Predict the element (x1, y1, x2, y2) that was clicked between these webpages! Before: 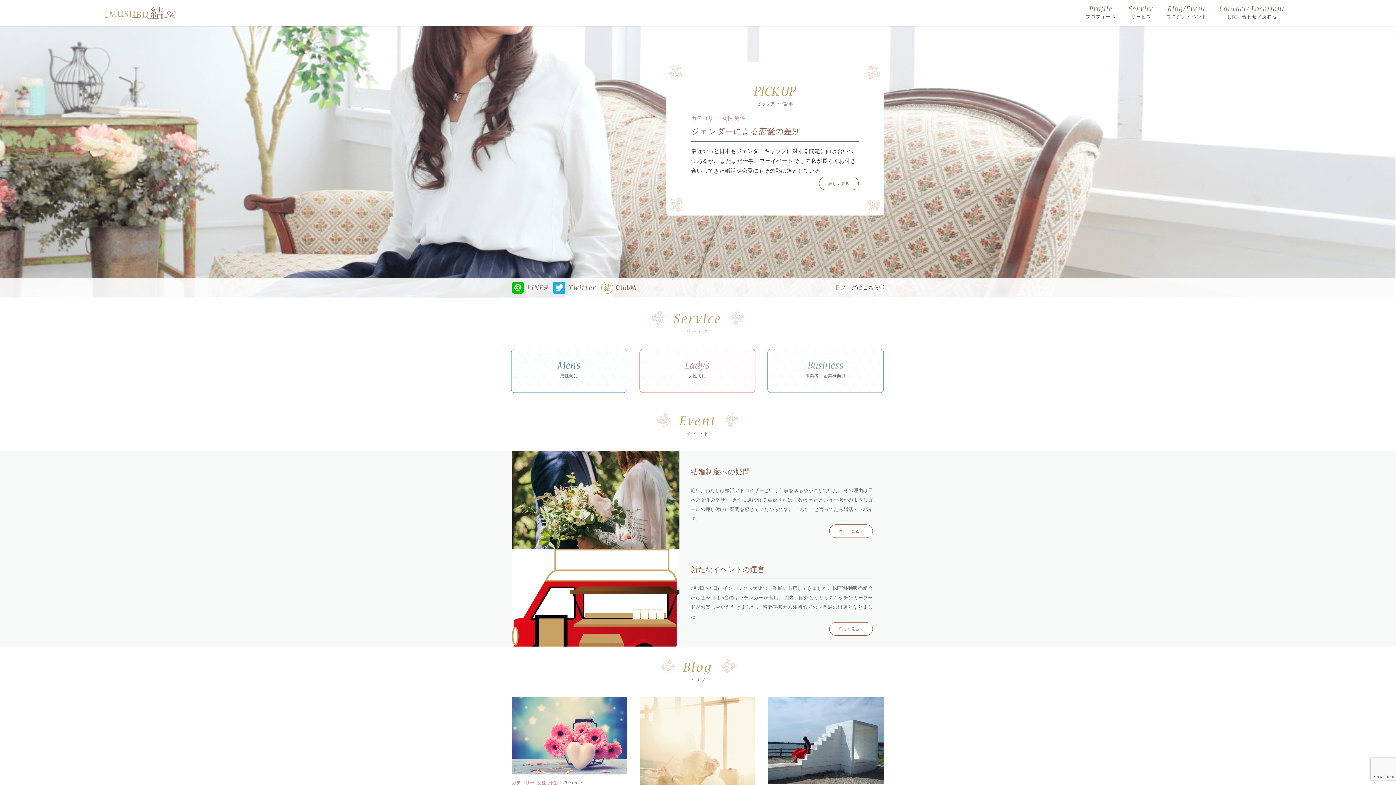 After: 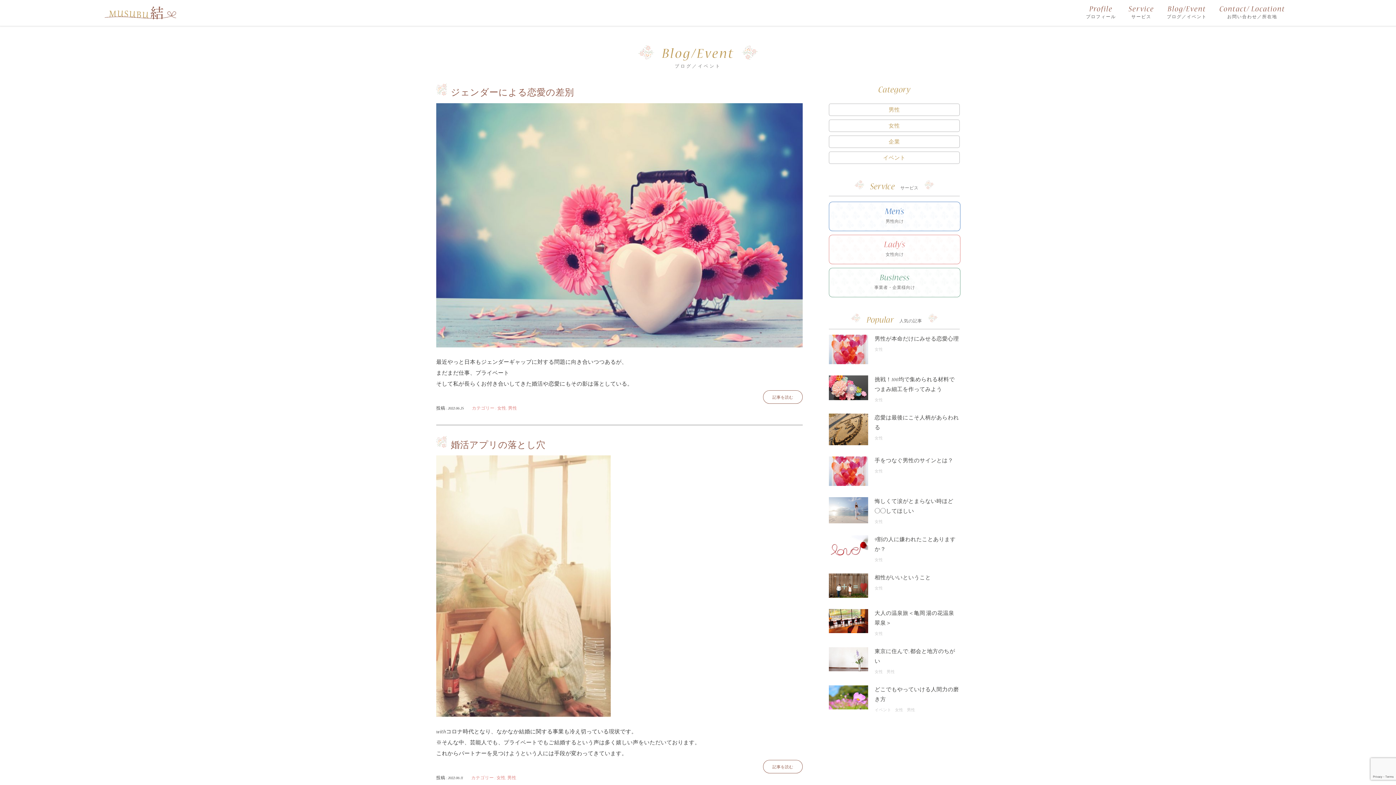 Action: label: Blog/Event
ブログ／イベント bbox: (1161, 6, 1213, 21)